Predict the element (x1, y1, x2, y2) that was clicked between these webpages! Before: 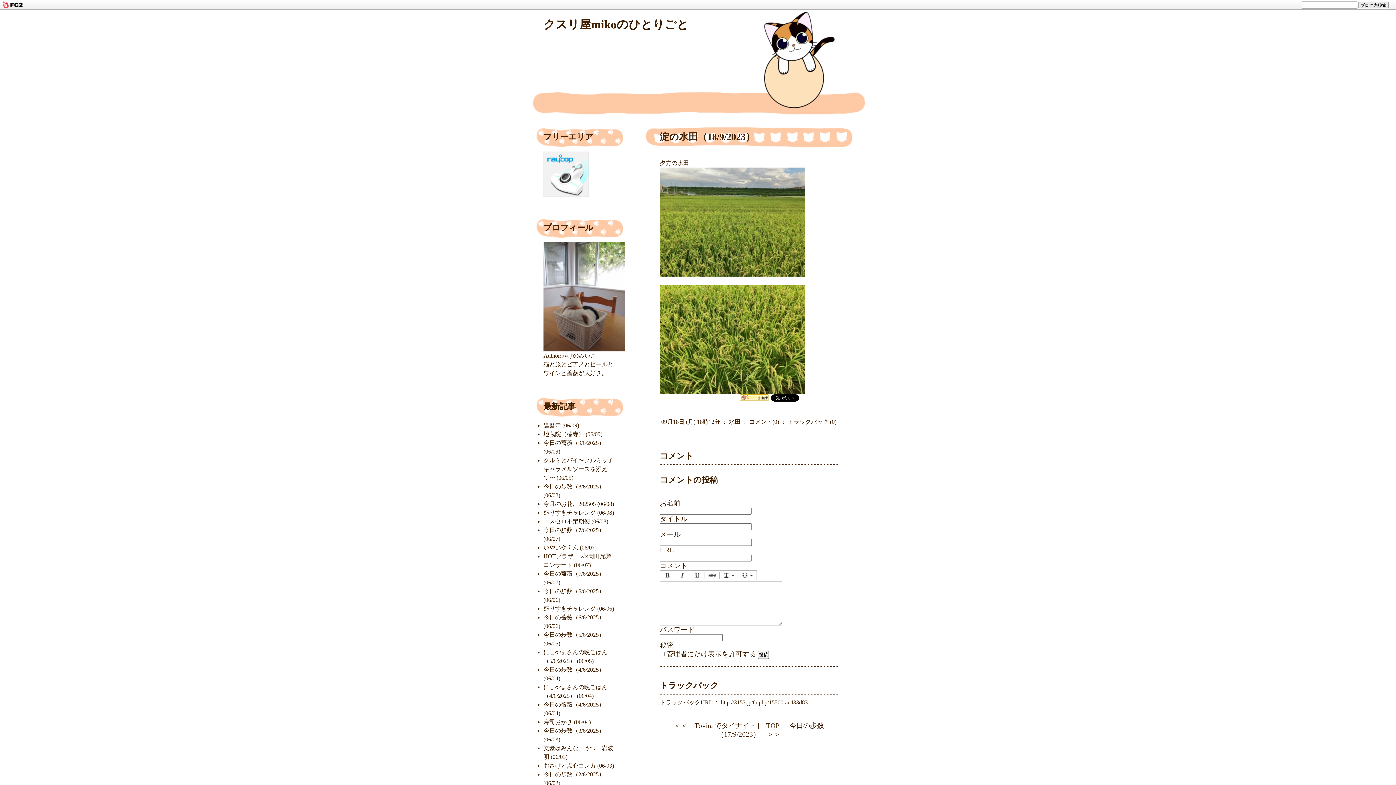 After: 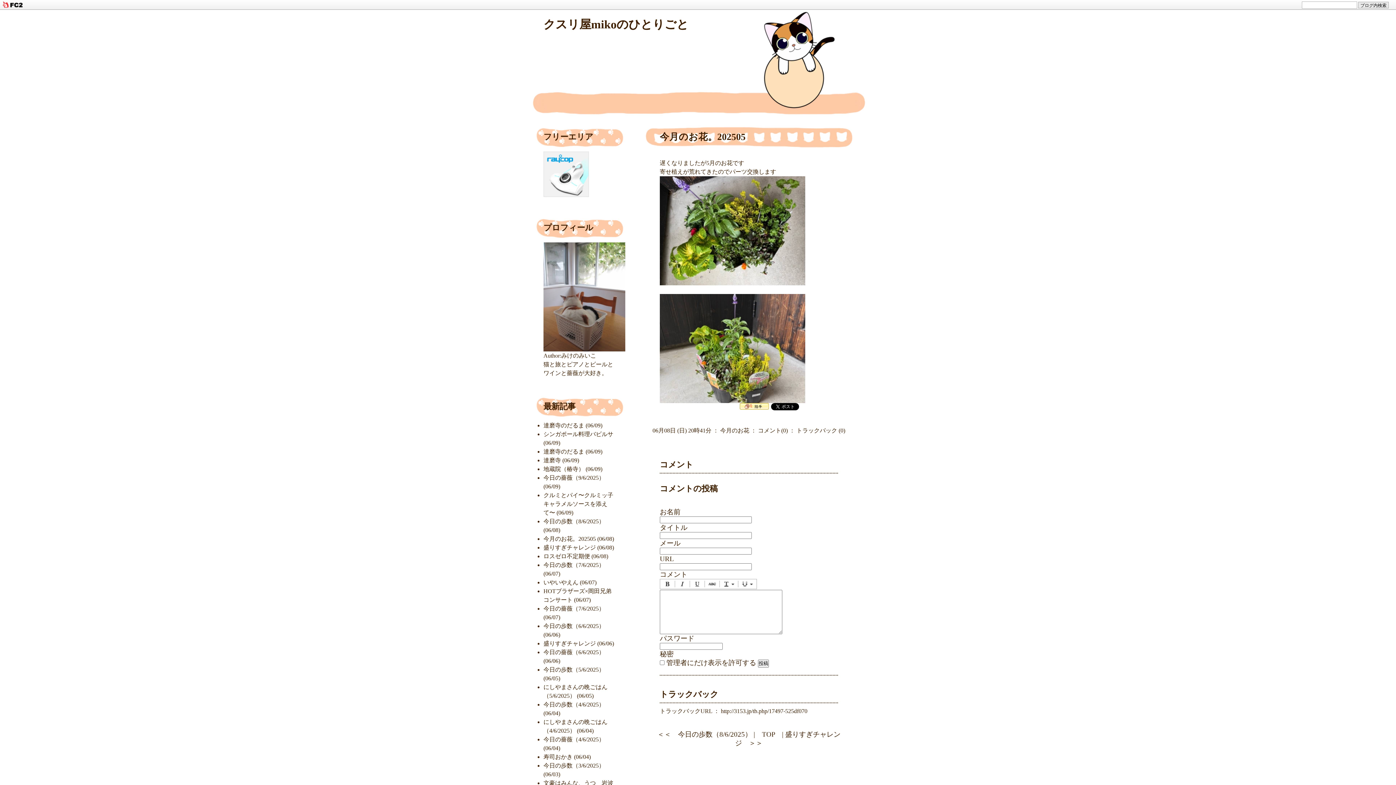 Action: label: 今月のお花。202505 (06/08) bbox: (543, 501, 614, 507)